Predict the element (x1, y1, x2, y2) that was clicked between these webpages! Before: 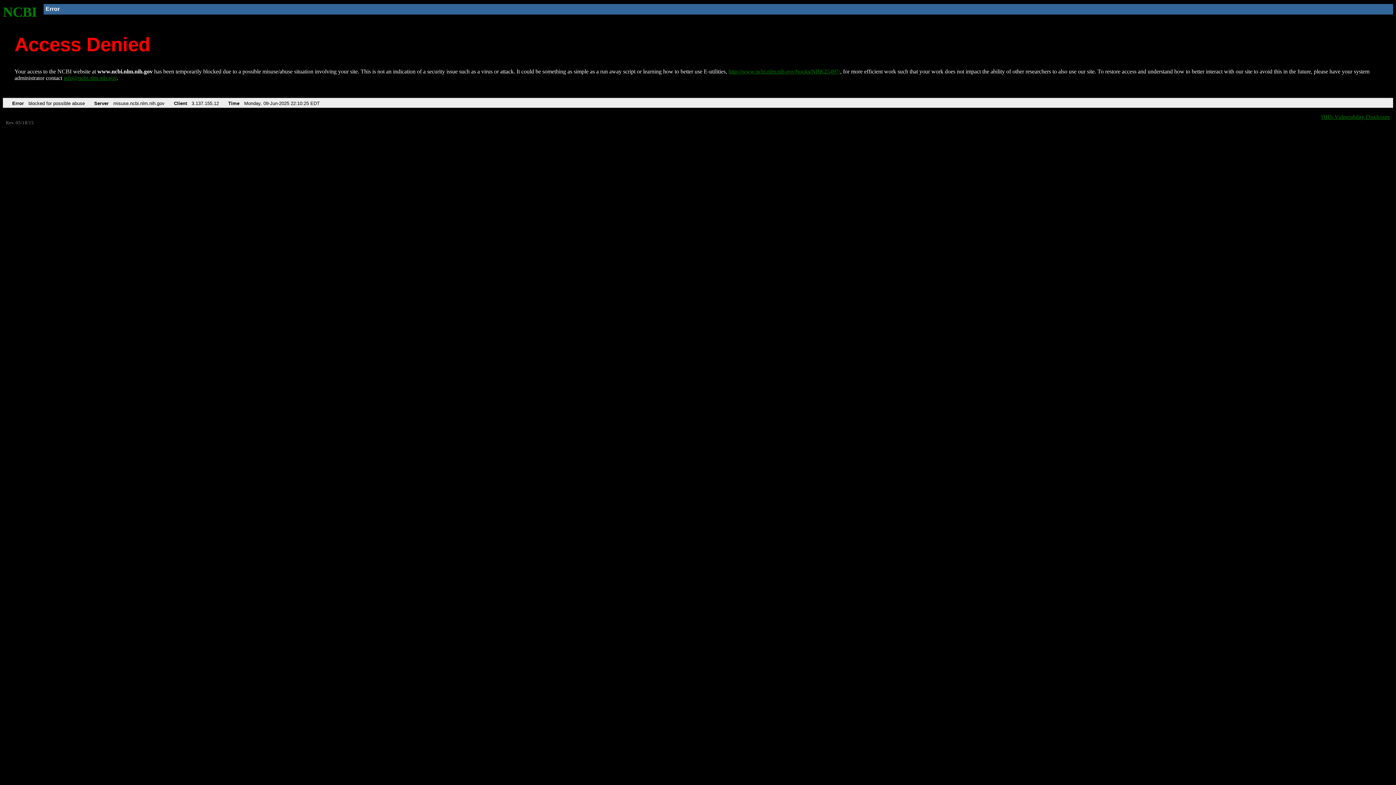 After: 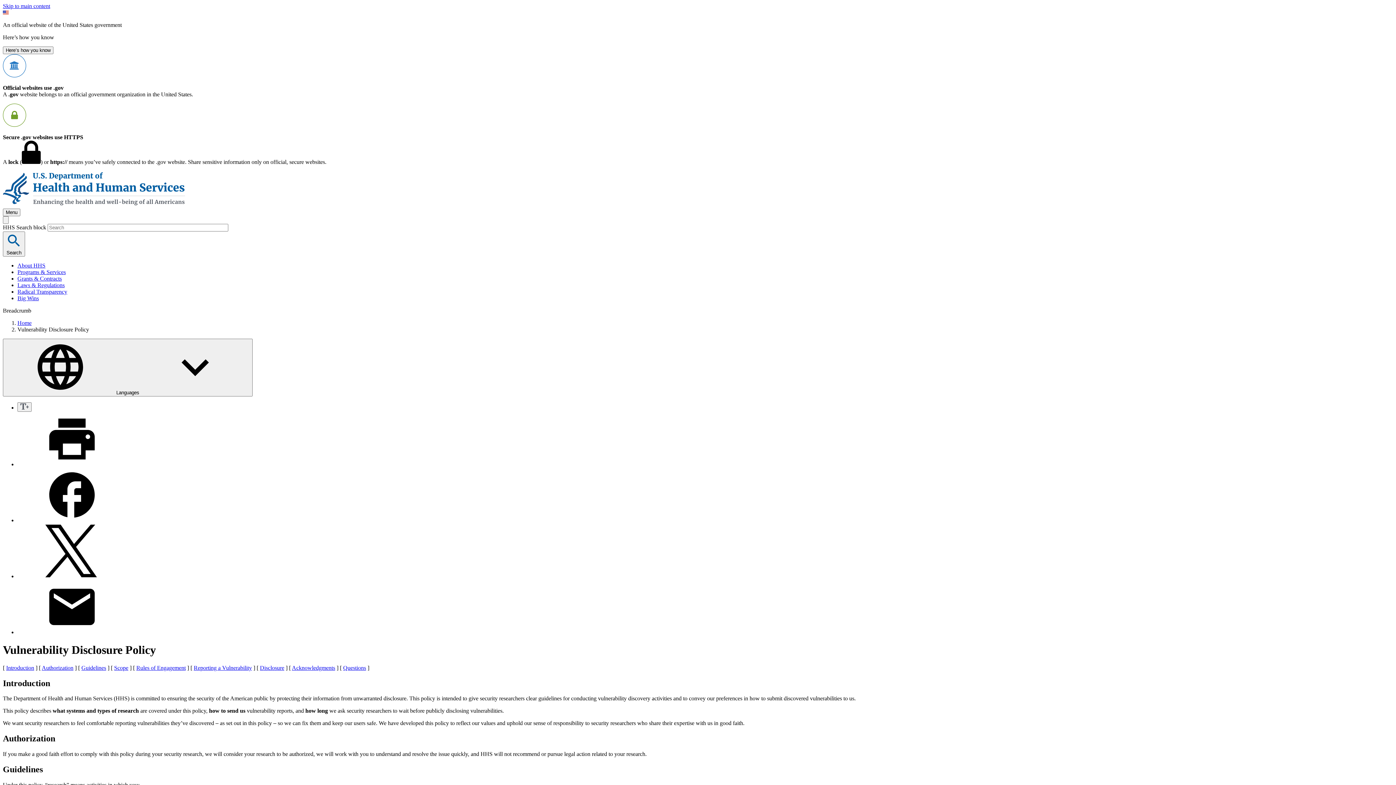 Action: label: HHS Vulnerability Disclosure bbox: (1321, 113, 1390, 119)